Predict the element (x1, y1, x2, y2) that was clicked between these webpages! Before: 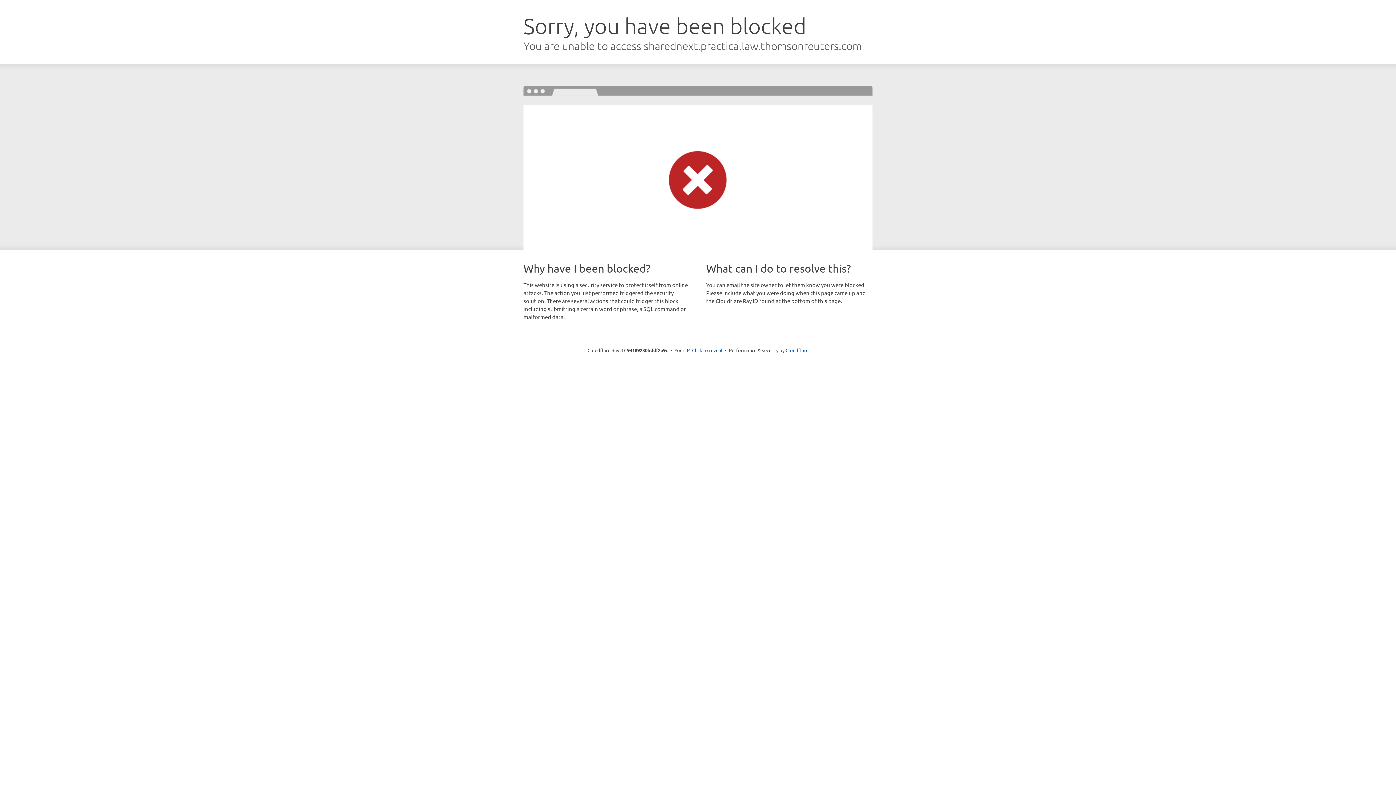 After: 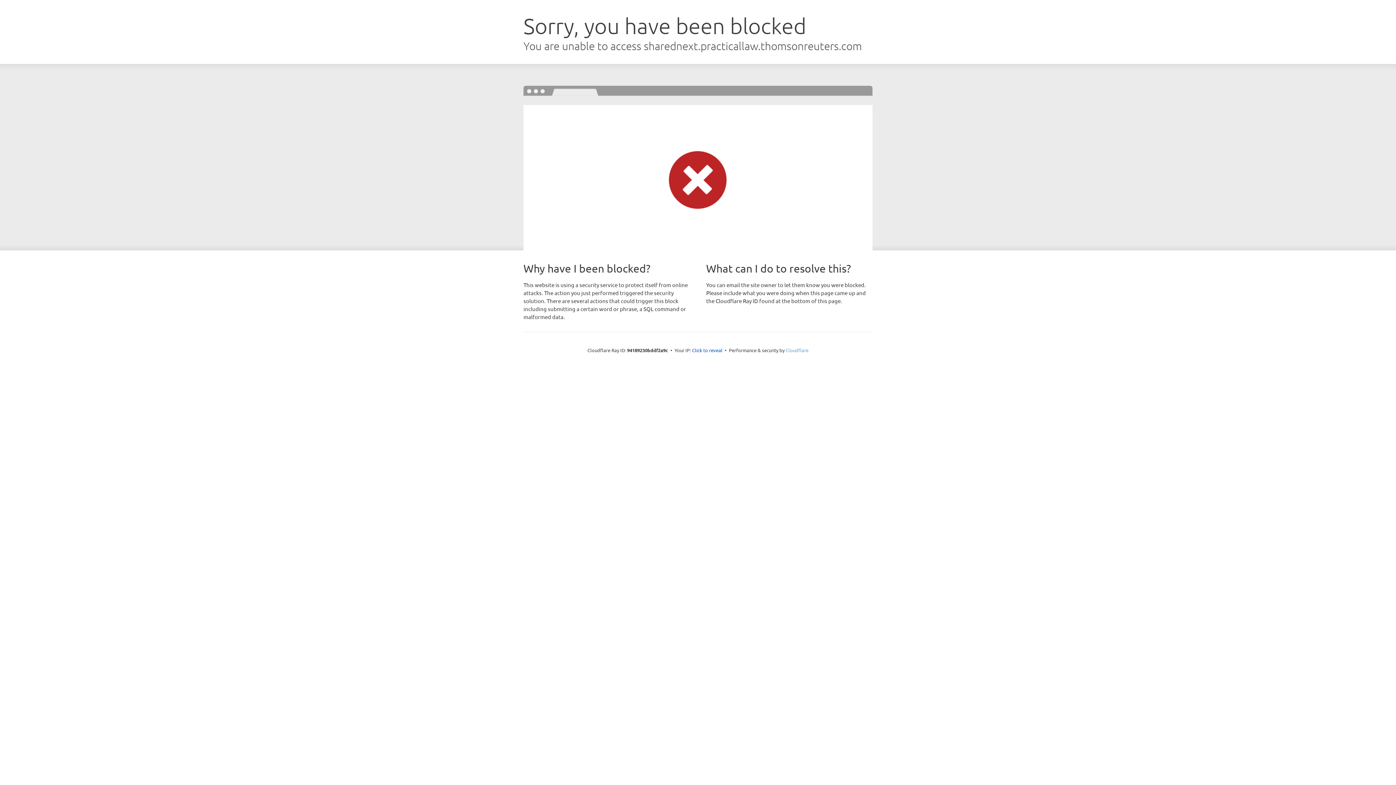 Action: label: Cloudflare bbox: (785, 347, 808, 353)